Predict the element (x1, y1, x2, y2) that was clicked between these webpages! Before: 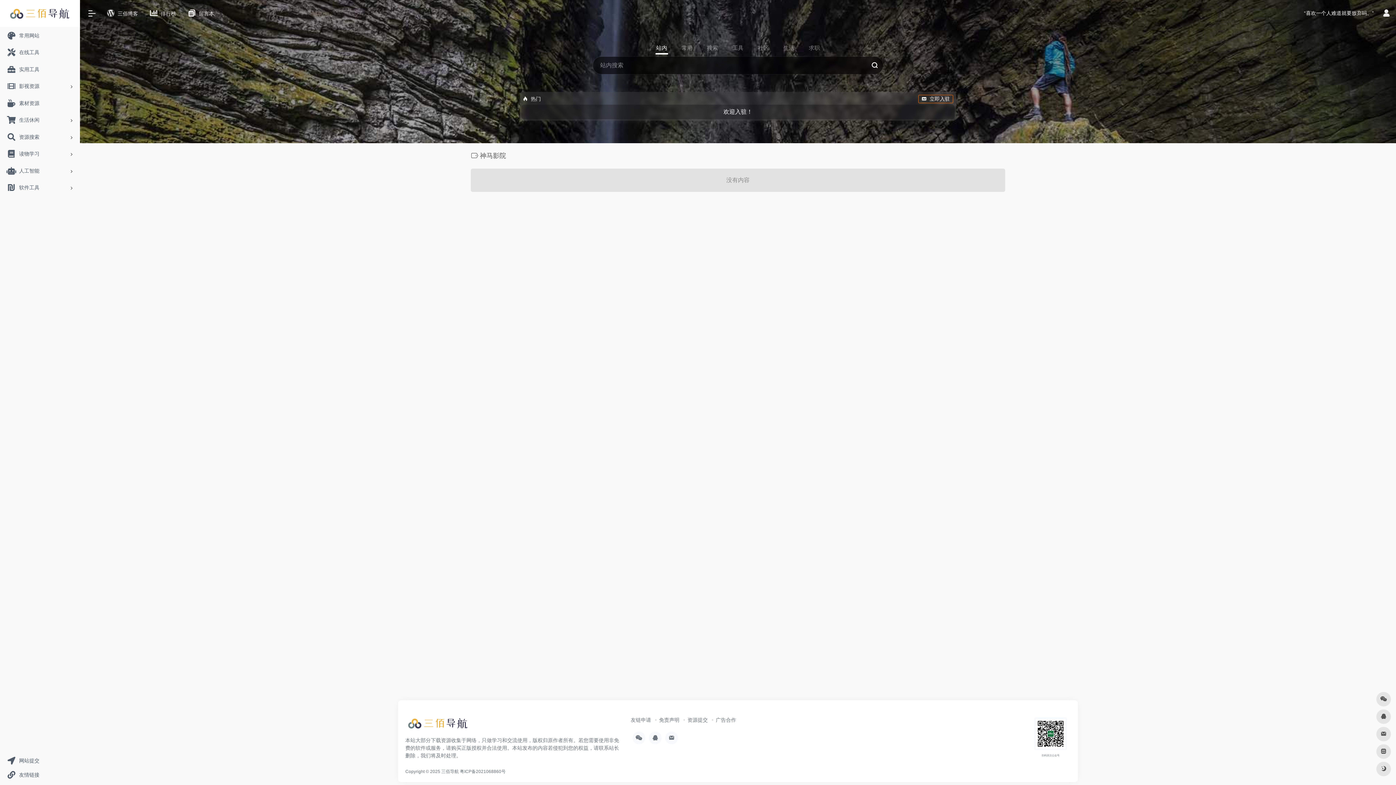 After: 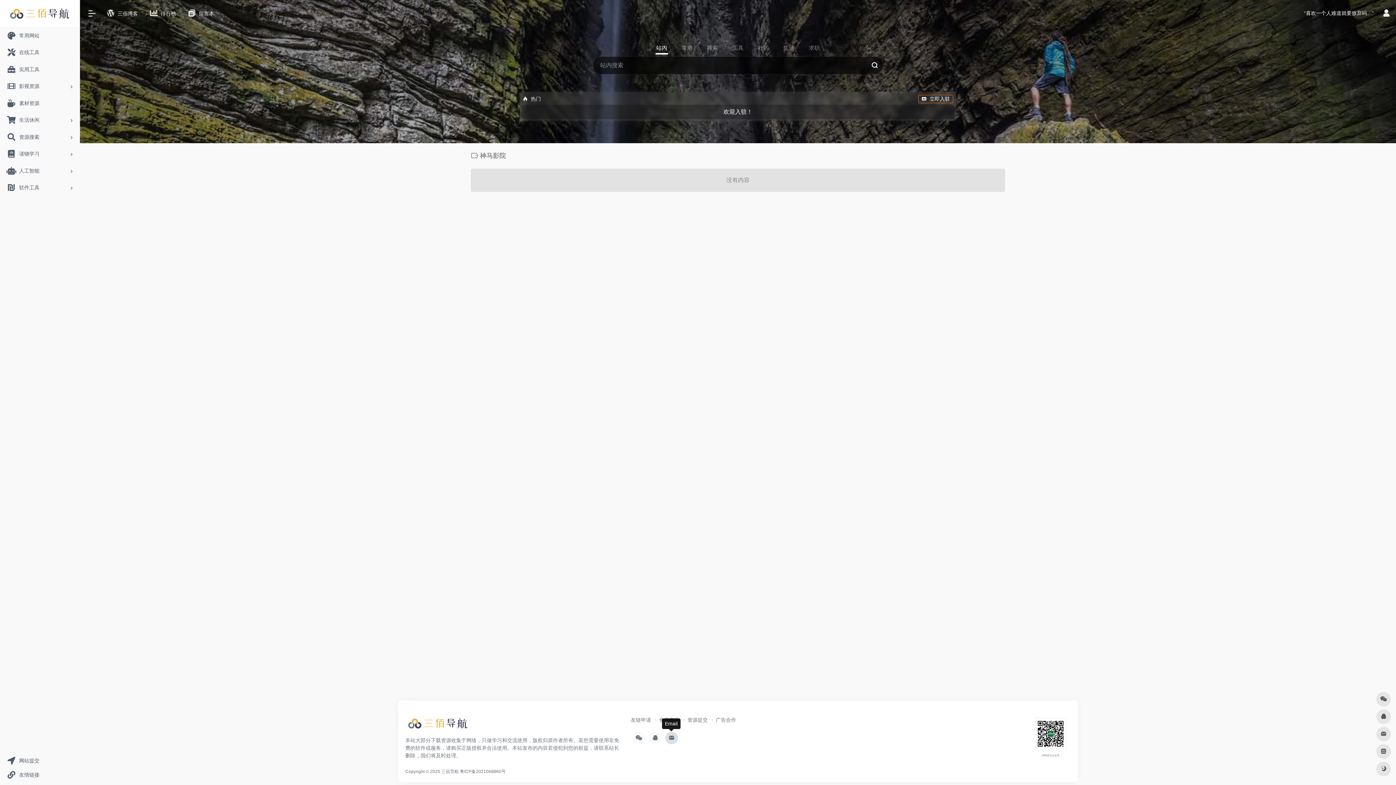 Action: bbox: (665, 732, 678, 744)